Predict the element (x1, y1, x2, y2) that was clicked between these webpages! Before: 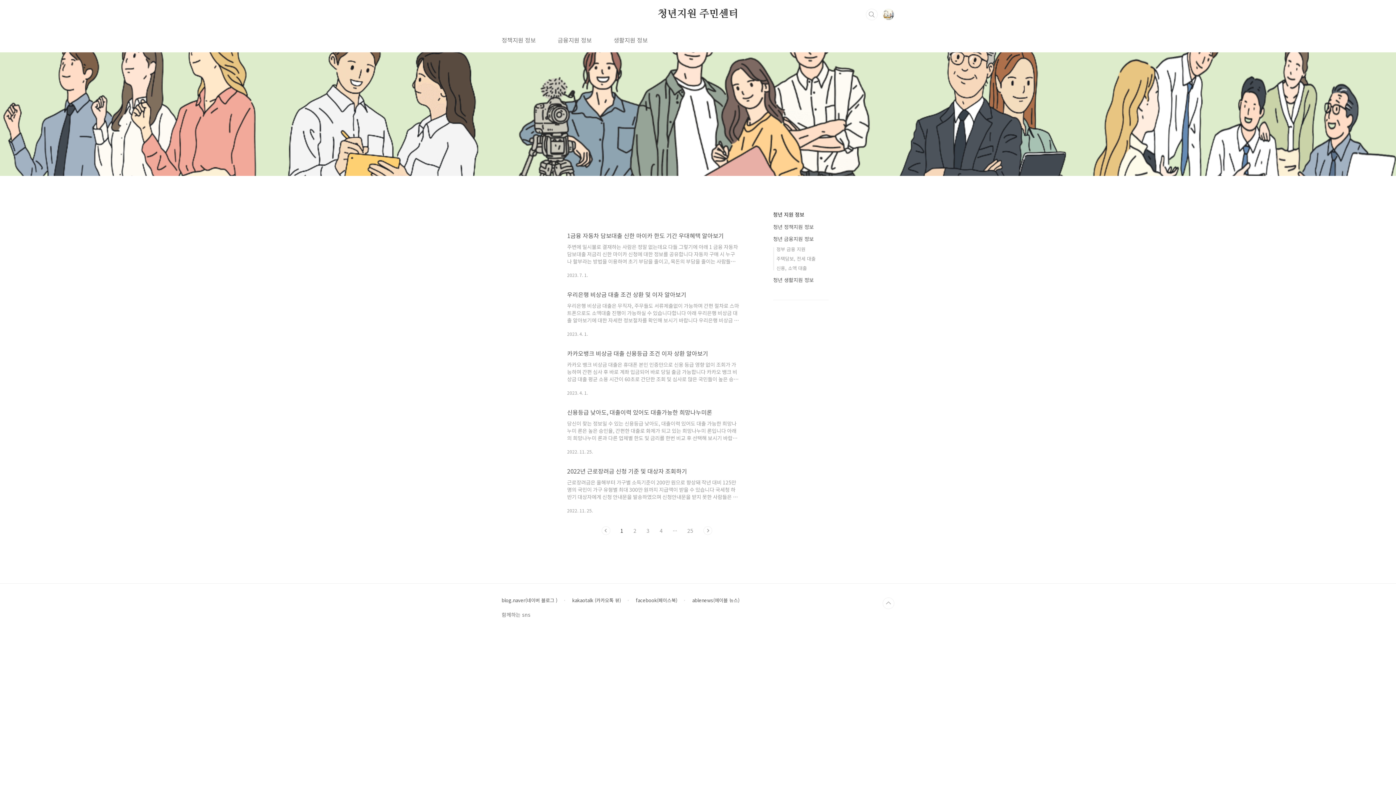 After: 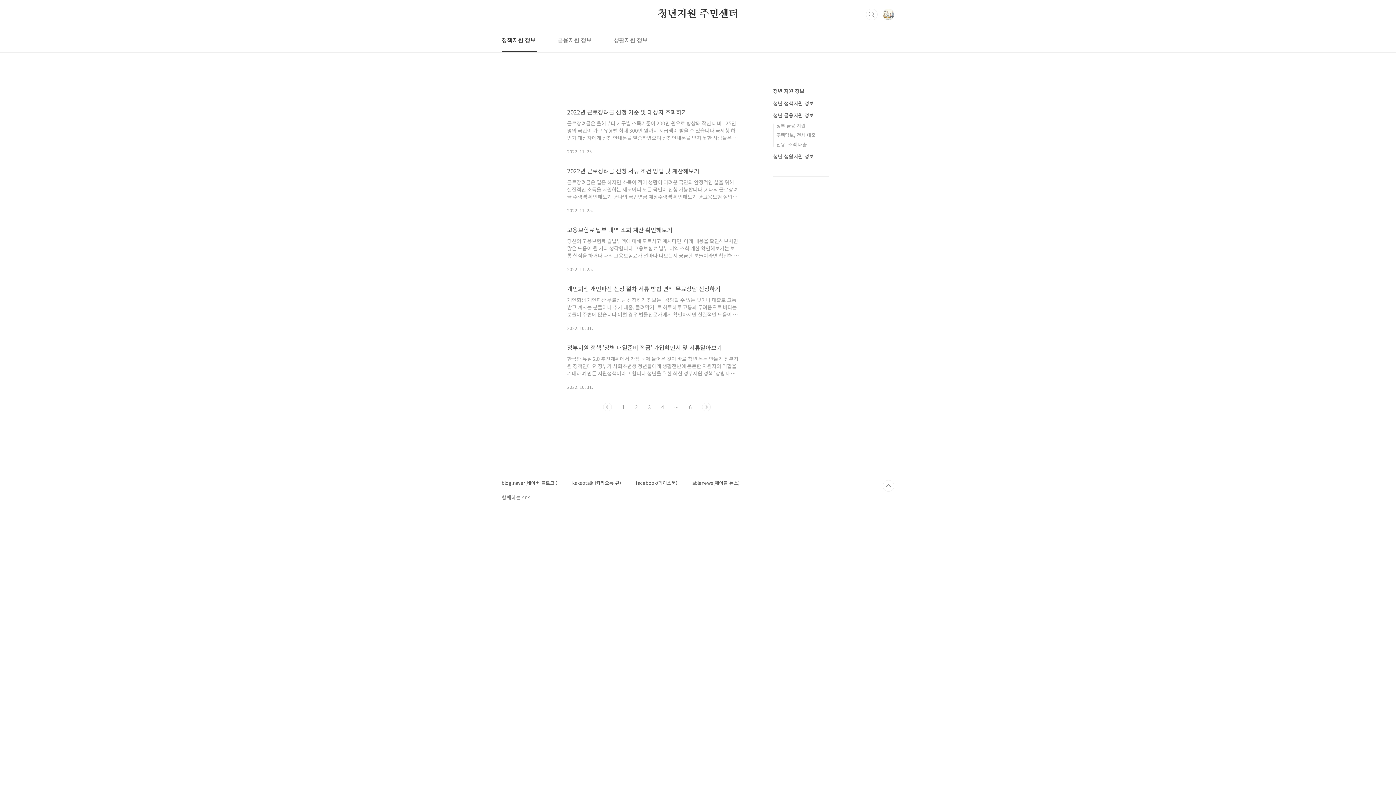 Action: bbox: (773, 223, 814, 230) label: 청년 정책지원 정보